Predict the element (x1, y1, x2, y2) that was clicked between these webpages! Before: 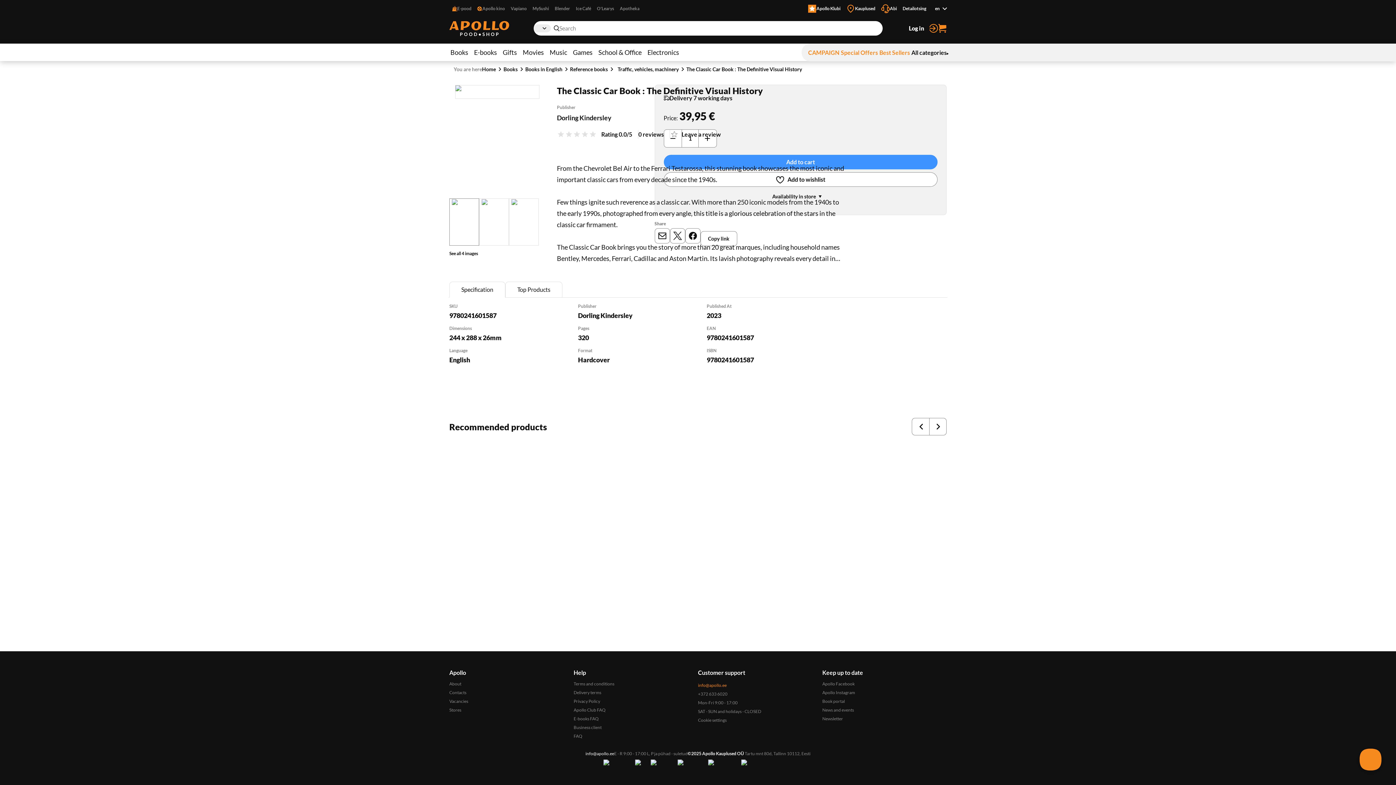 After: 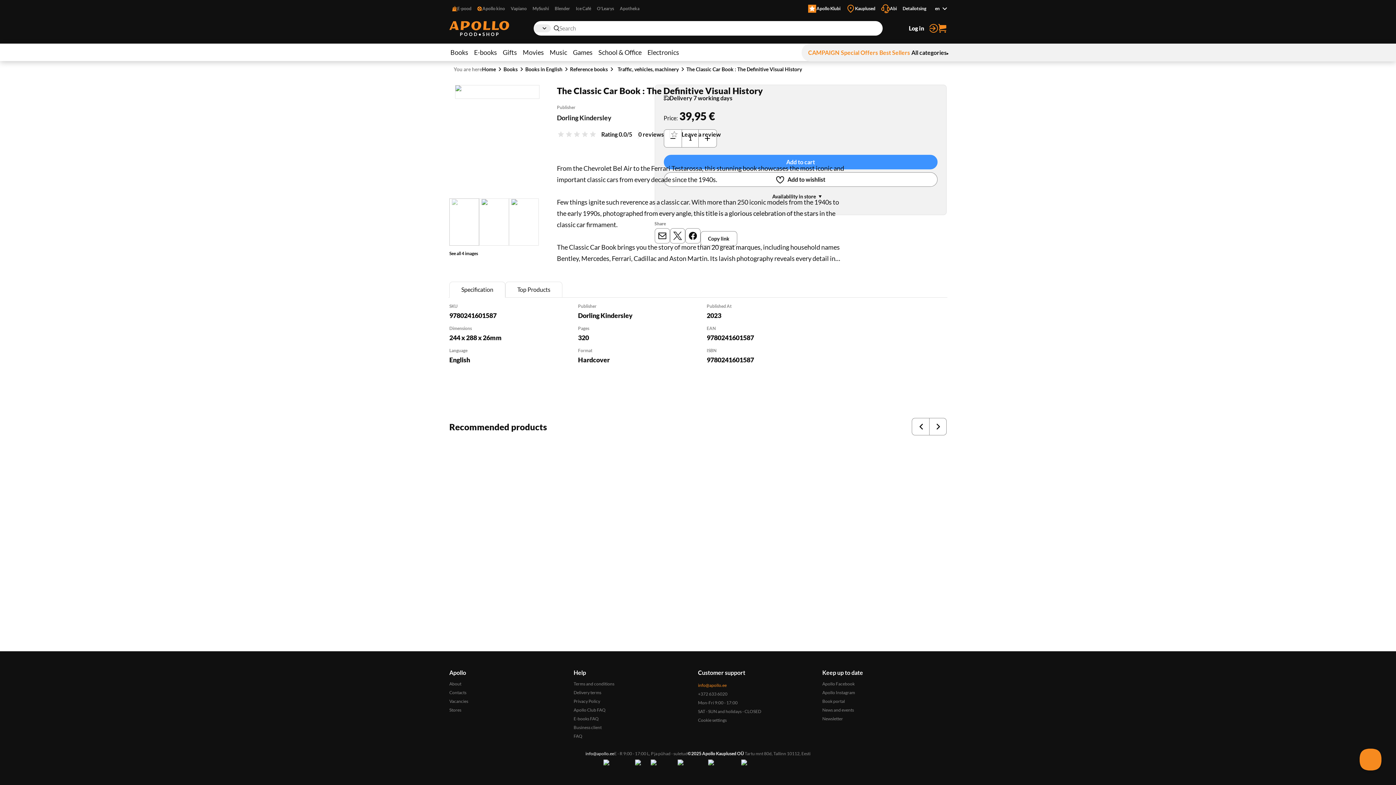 Action: bbox: (449, 198, 479, 245) label: Go to 1